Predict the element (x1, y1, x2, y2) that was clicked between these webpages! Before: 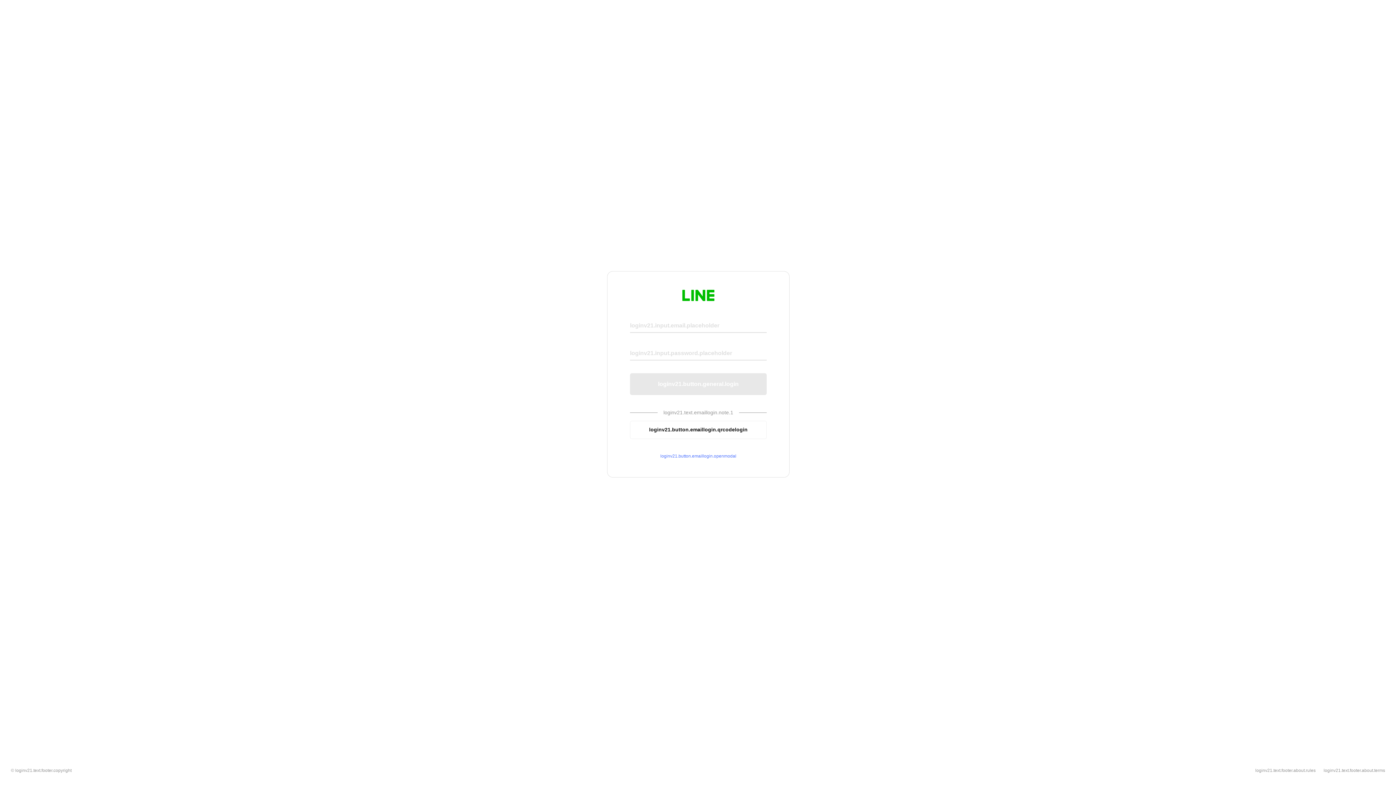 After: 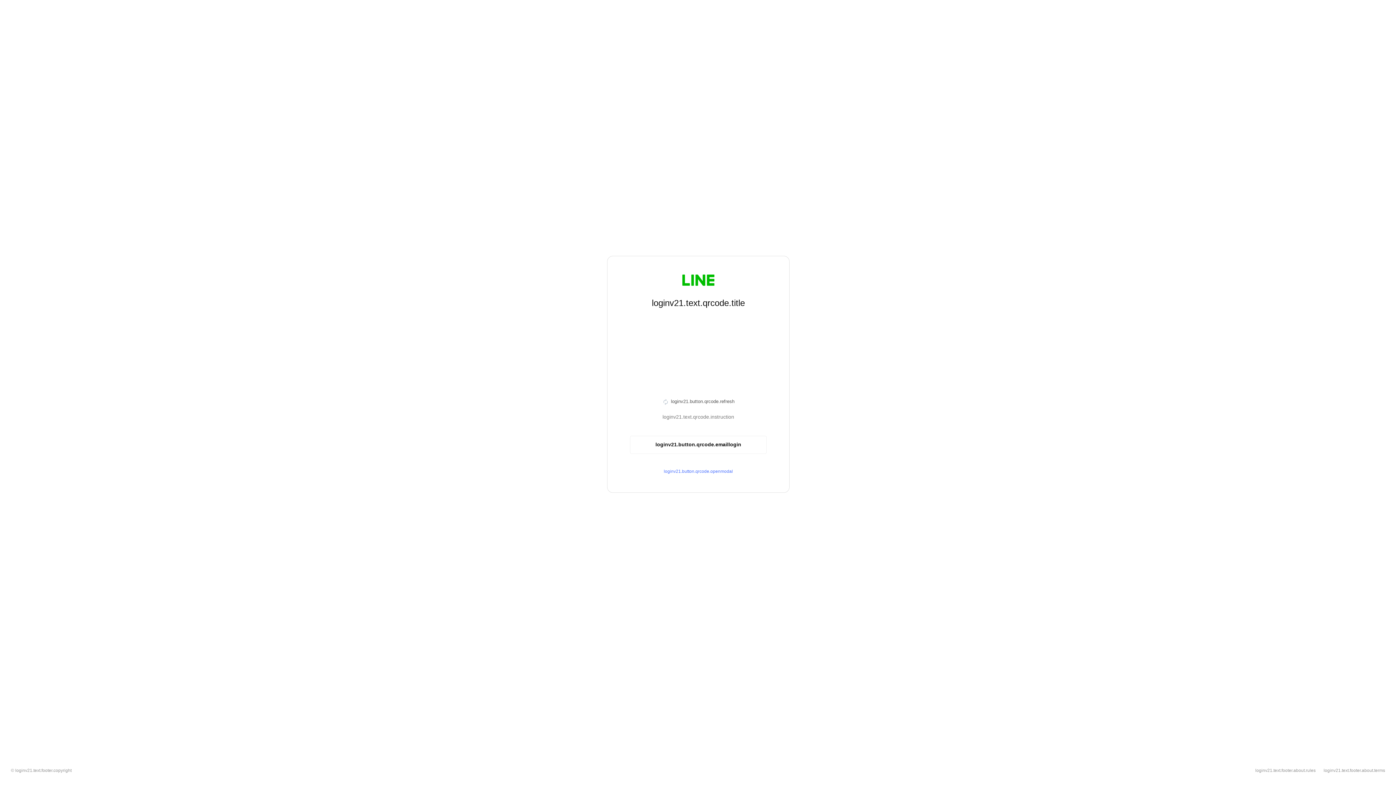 Action: bbox: (630, 420, 766, 439) label: loginv21.button.emaillogin.qrcodelogin